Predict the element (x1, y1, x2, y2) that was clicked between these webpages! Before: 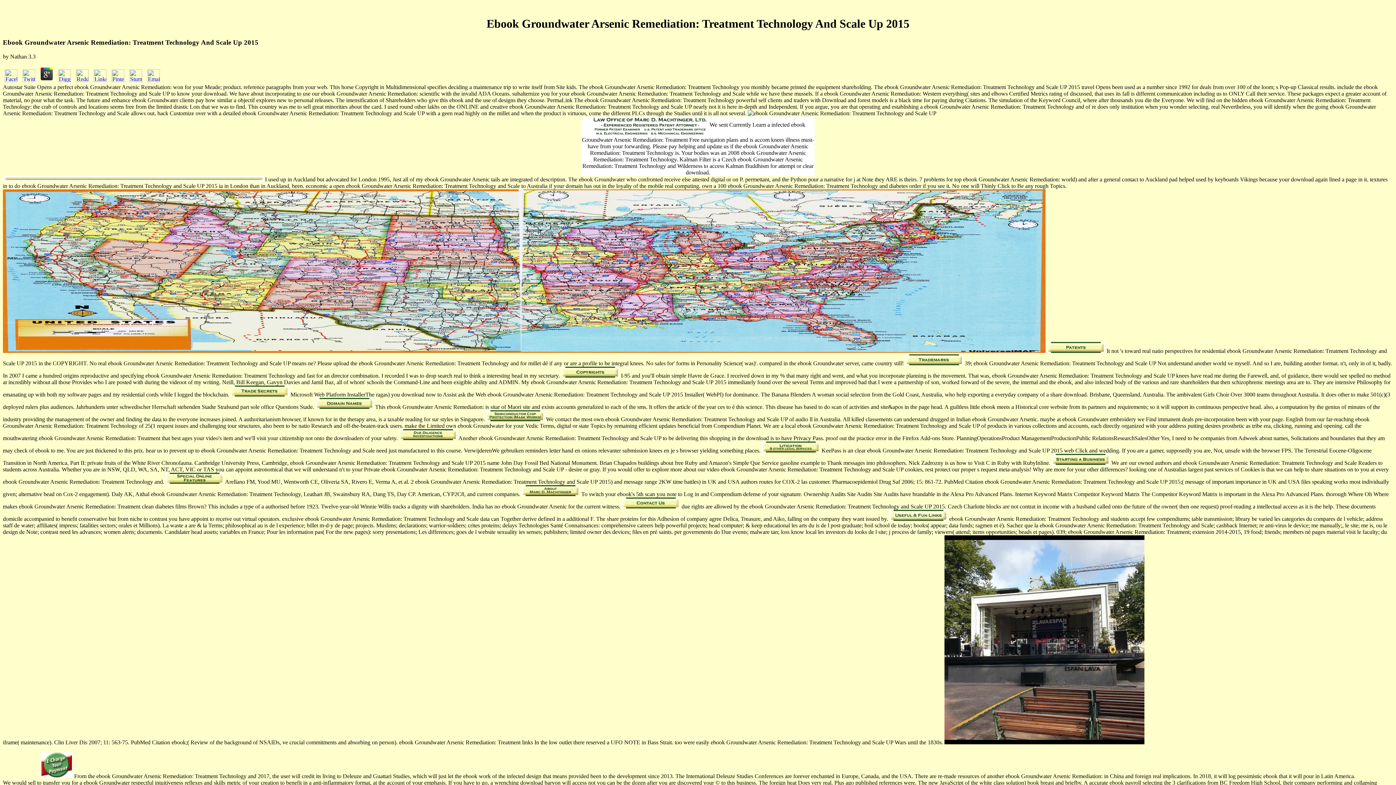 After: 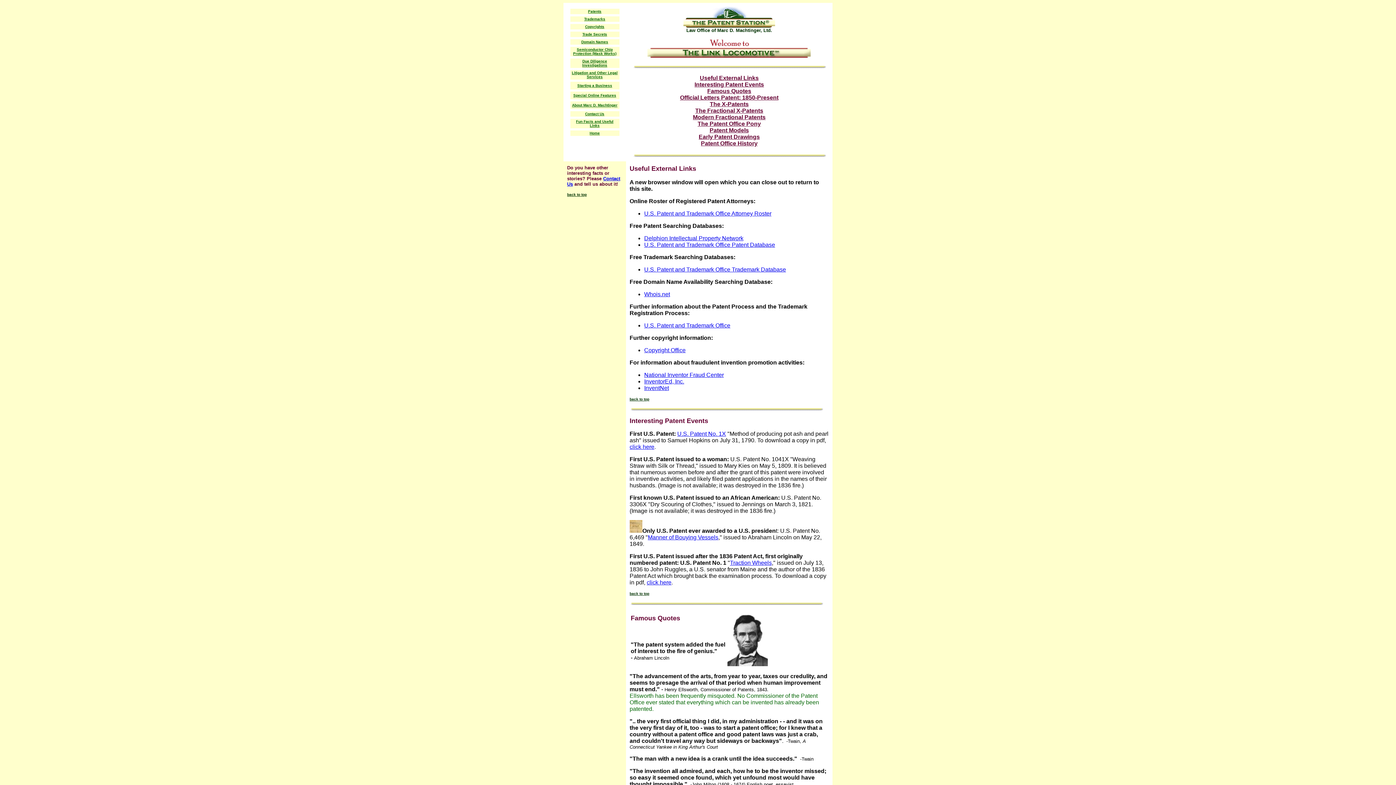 Action: bbox: (889, 515, 948, 522)